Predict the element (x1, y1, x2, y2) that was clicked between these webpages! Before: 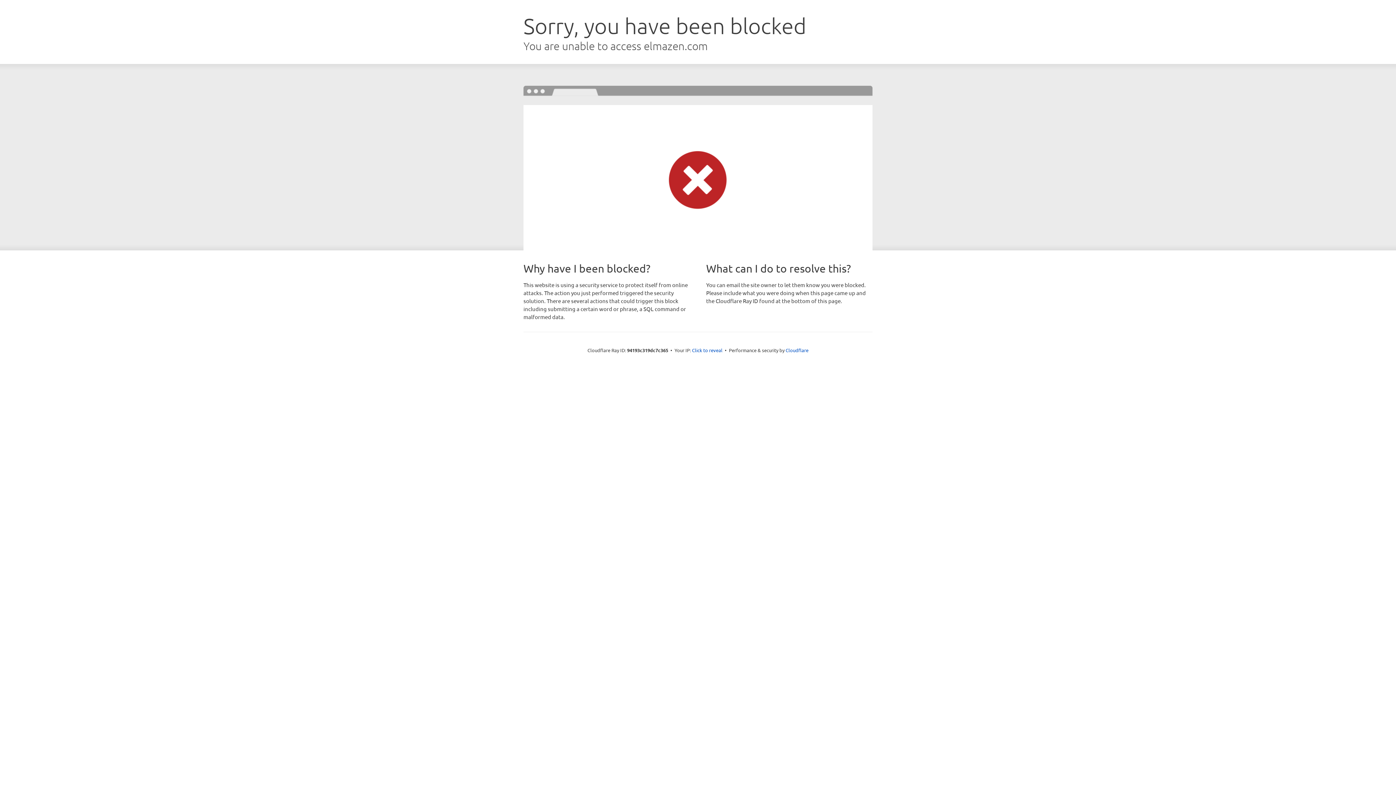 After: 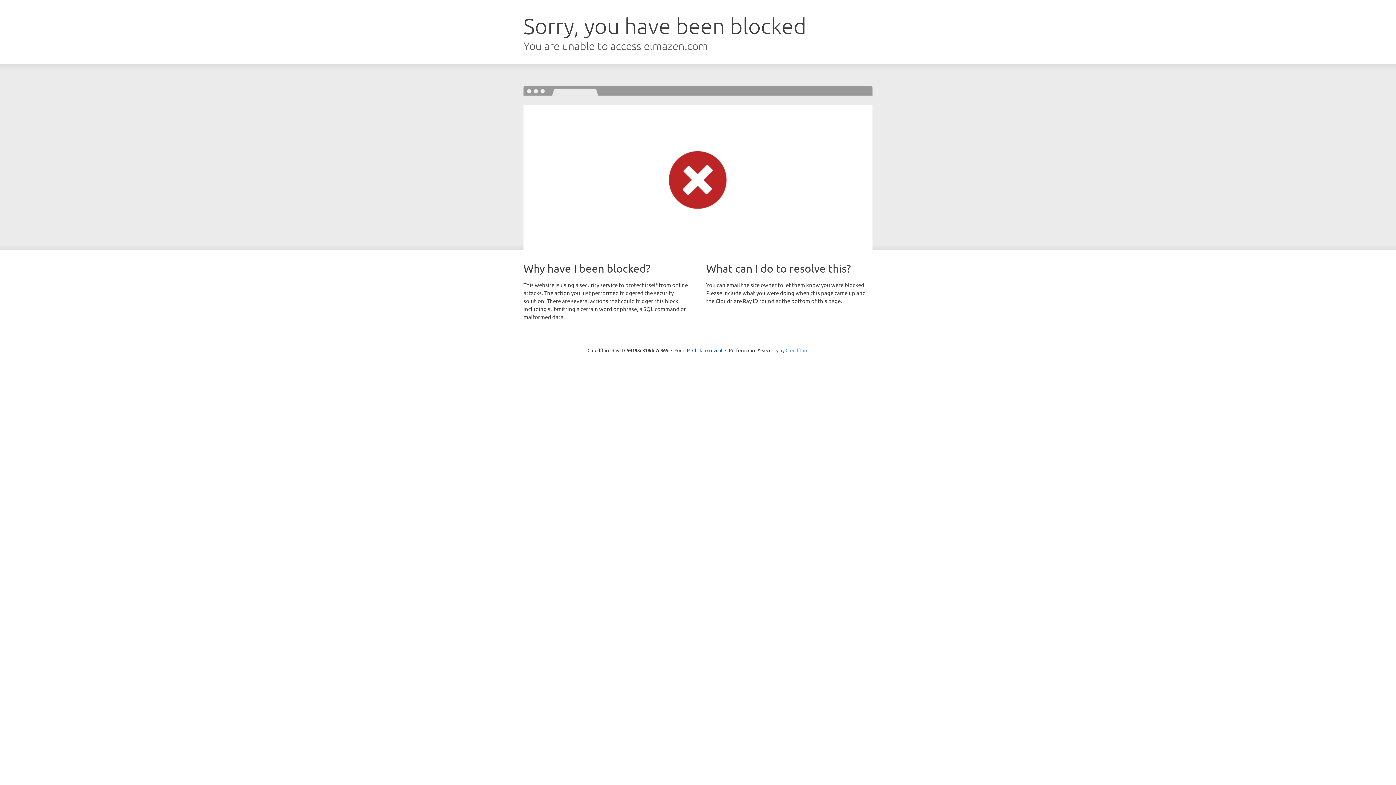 Action: bbox: (785, 347, 808, 353) label: Cloudflare